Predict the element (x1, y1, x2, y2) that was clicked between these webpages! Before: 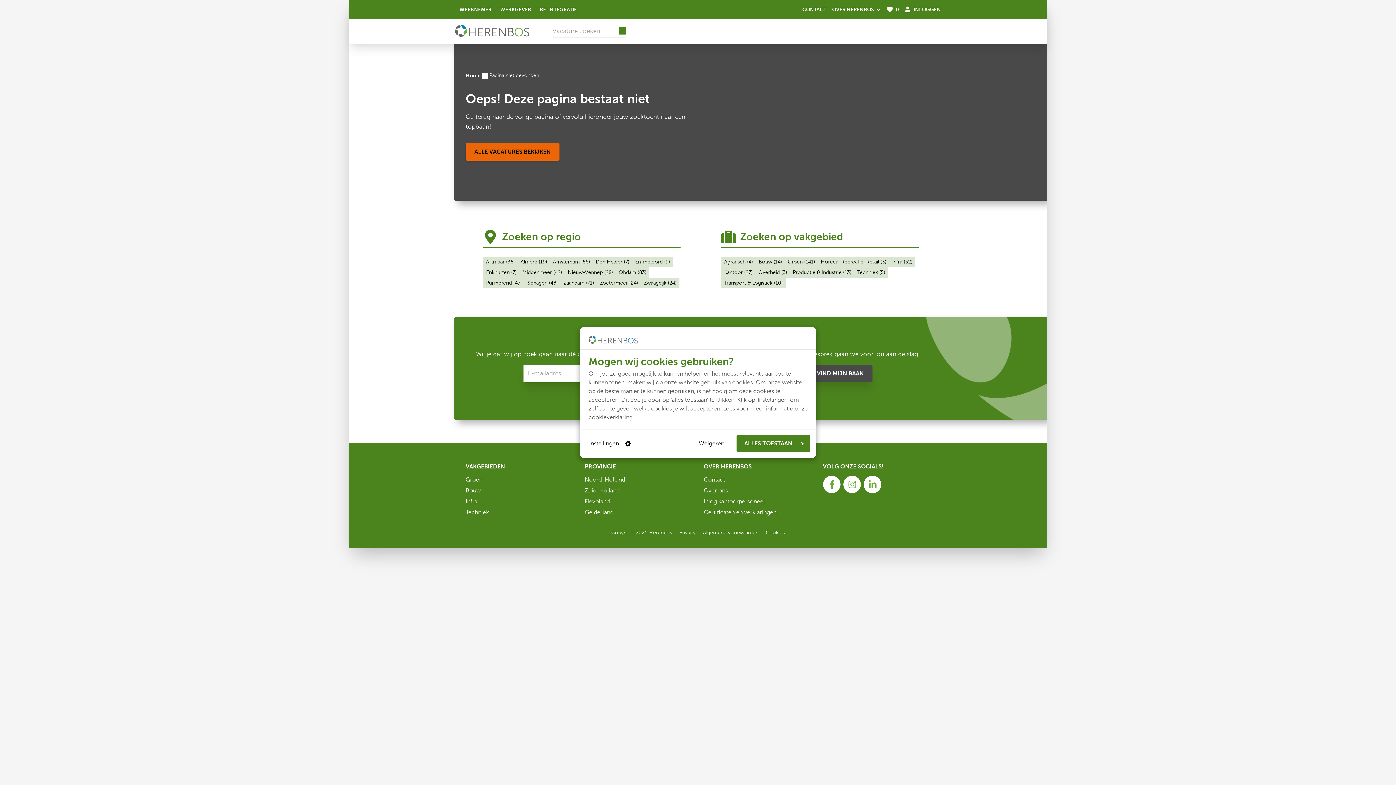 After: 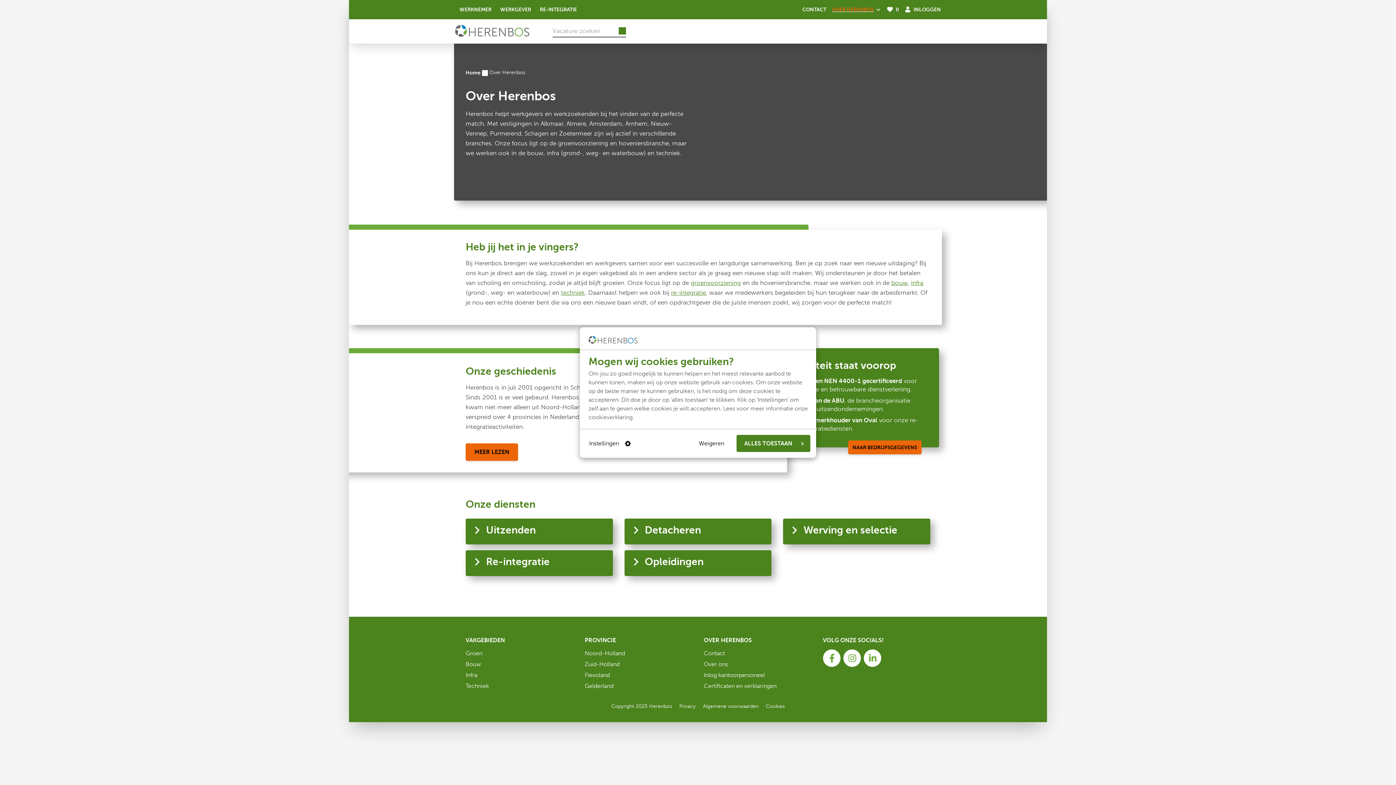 Action: label: Over ons bbox: (704, 487, 728, 494)